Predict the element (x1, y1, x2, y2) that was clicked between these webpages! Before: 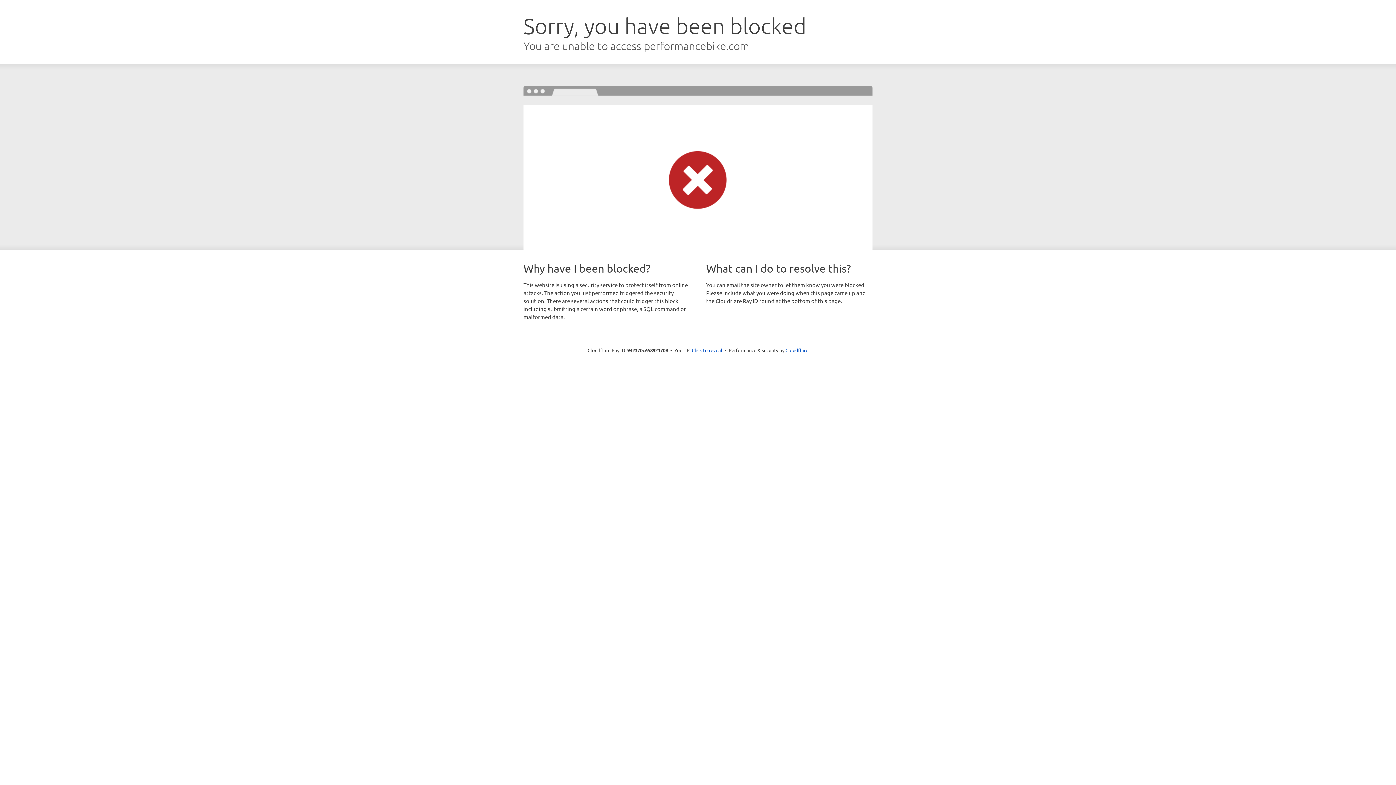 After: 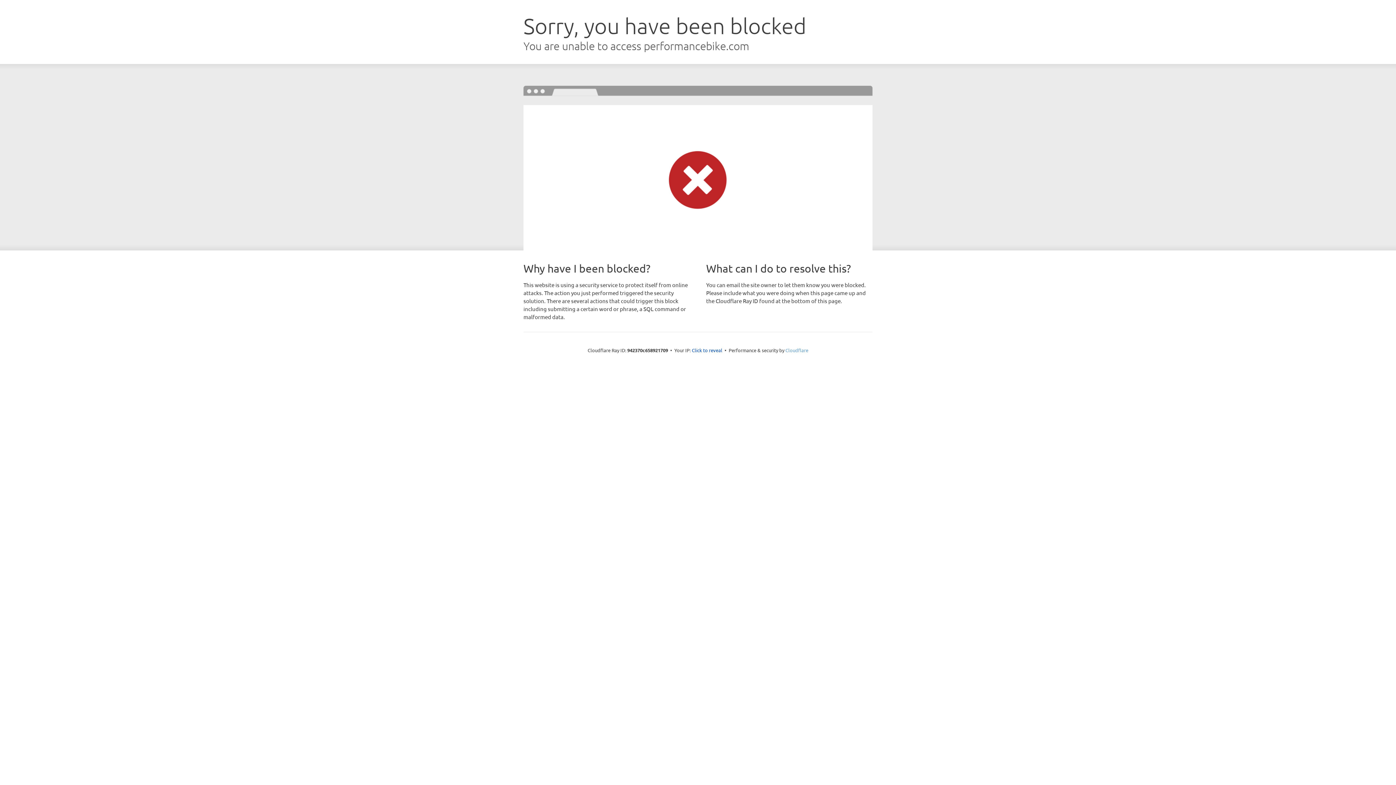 Action: label: Cloudflare bbox: (785, 347, 808, 353)